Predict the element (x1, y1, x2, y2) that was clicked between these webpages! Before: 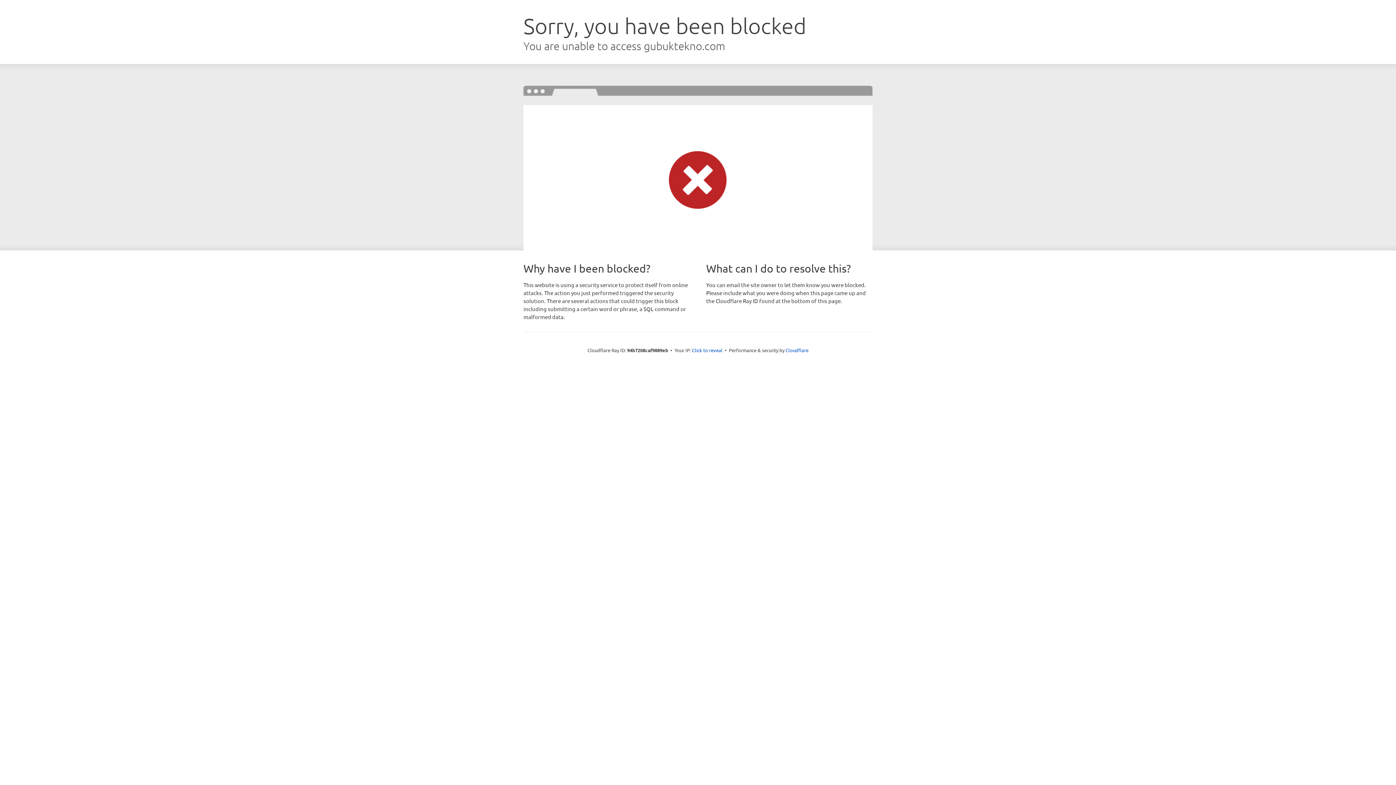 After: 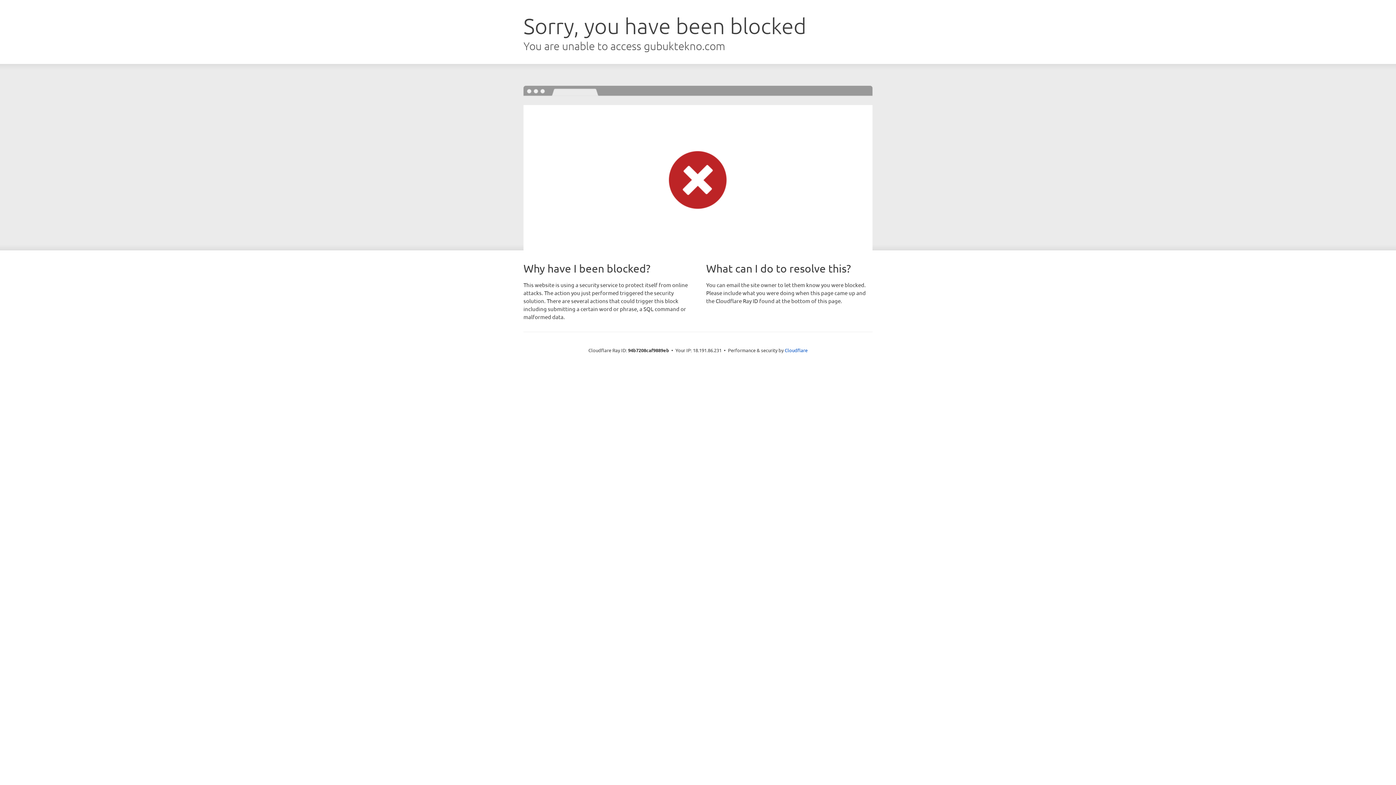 Action: bbox: (692, 346, 722, 353) label: Click to reveal